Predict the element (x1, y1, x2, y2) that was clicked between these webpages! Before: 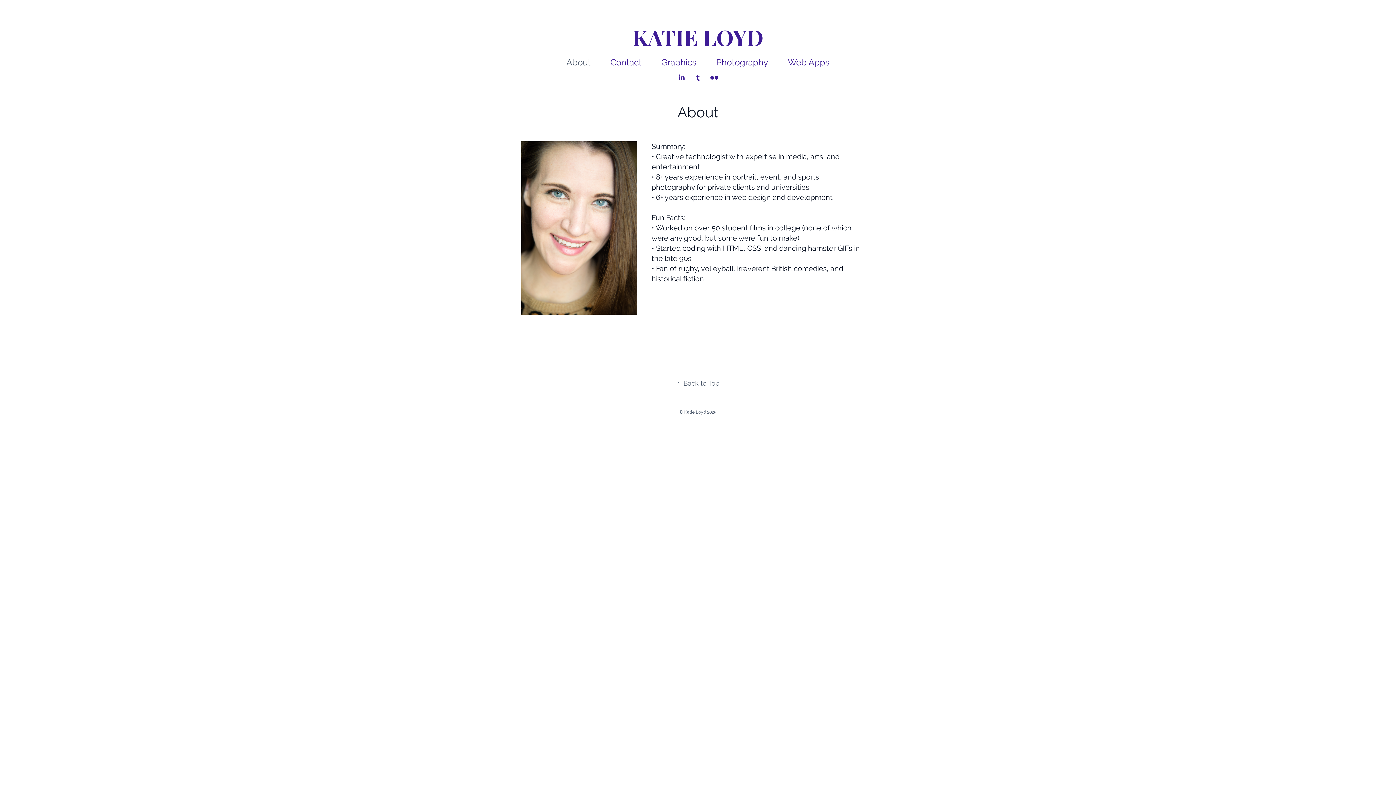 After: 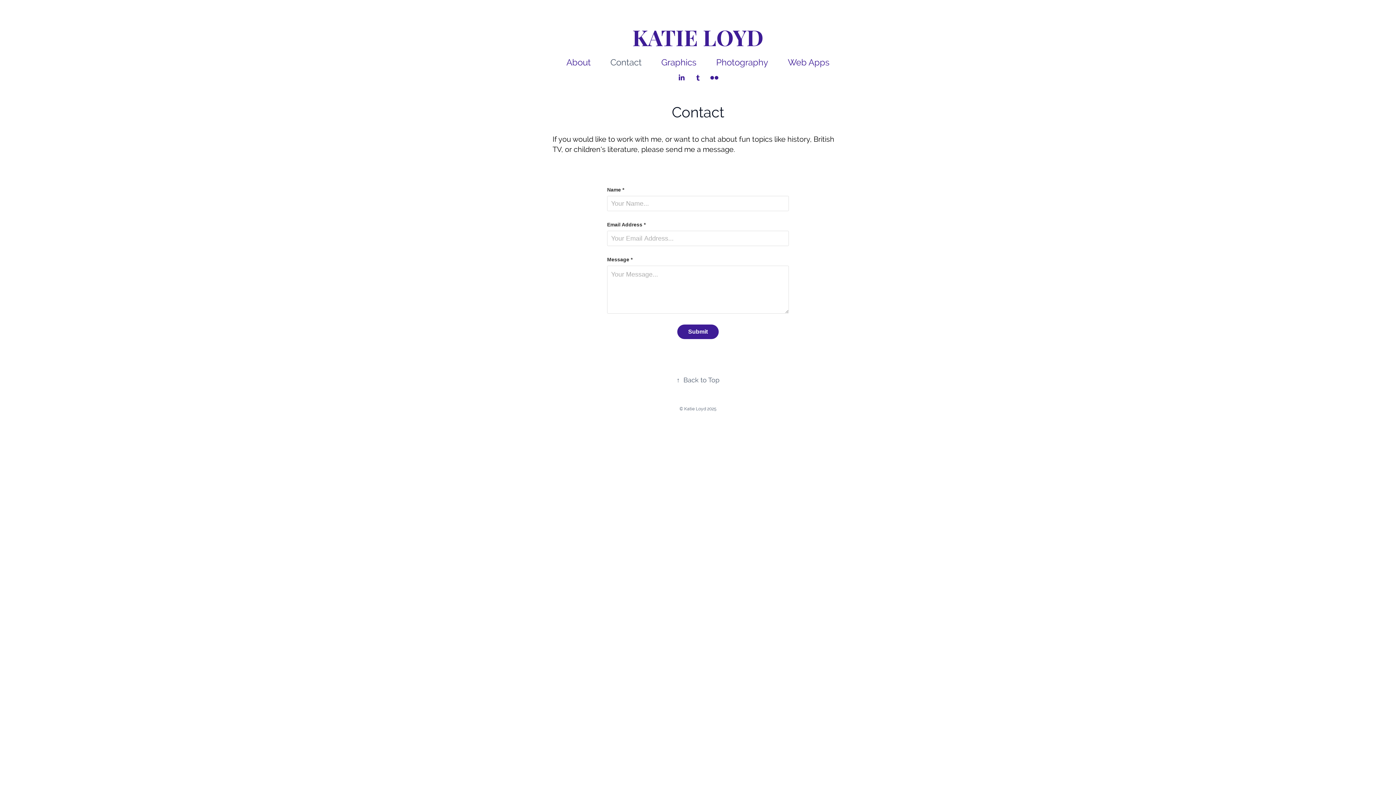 Action: bbox: (610, 57, 641, 67) label: Contact